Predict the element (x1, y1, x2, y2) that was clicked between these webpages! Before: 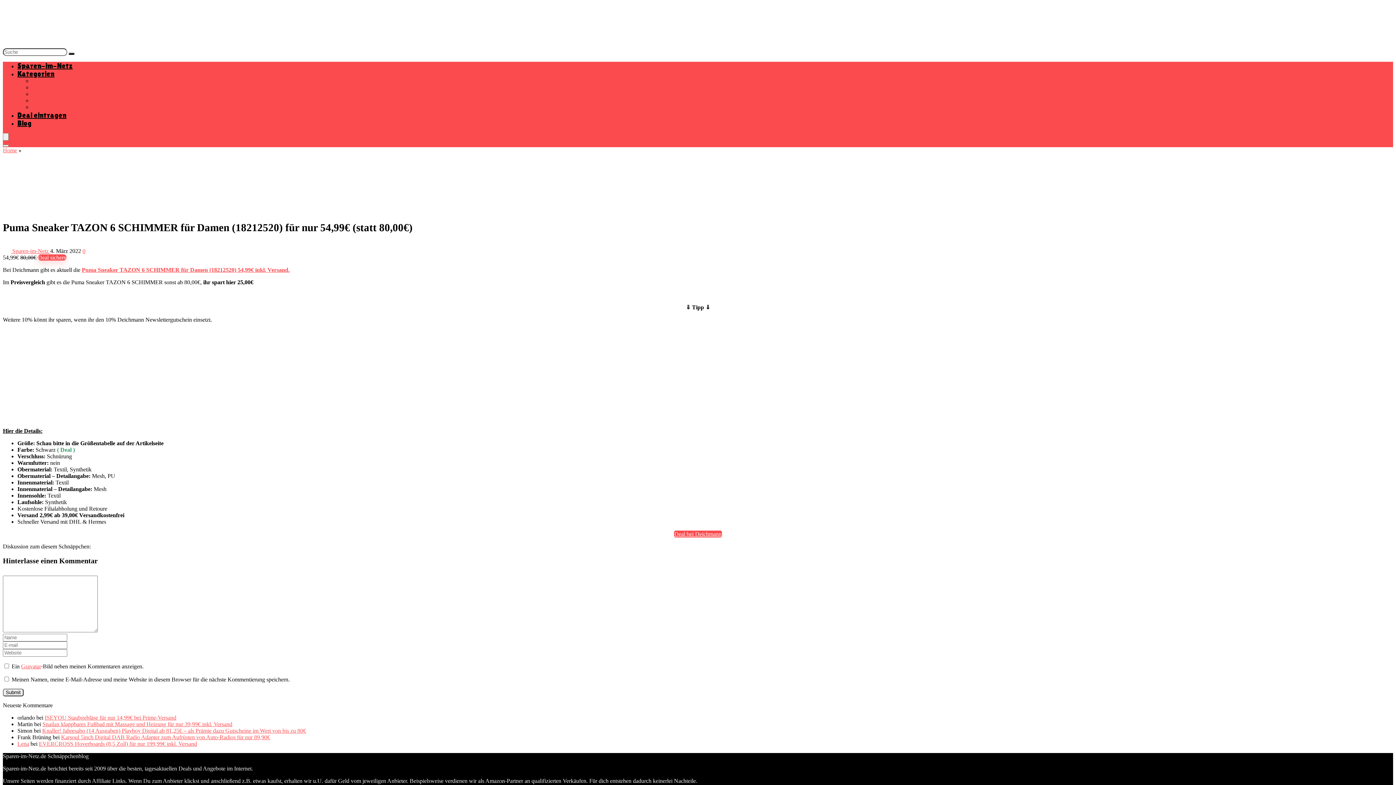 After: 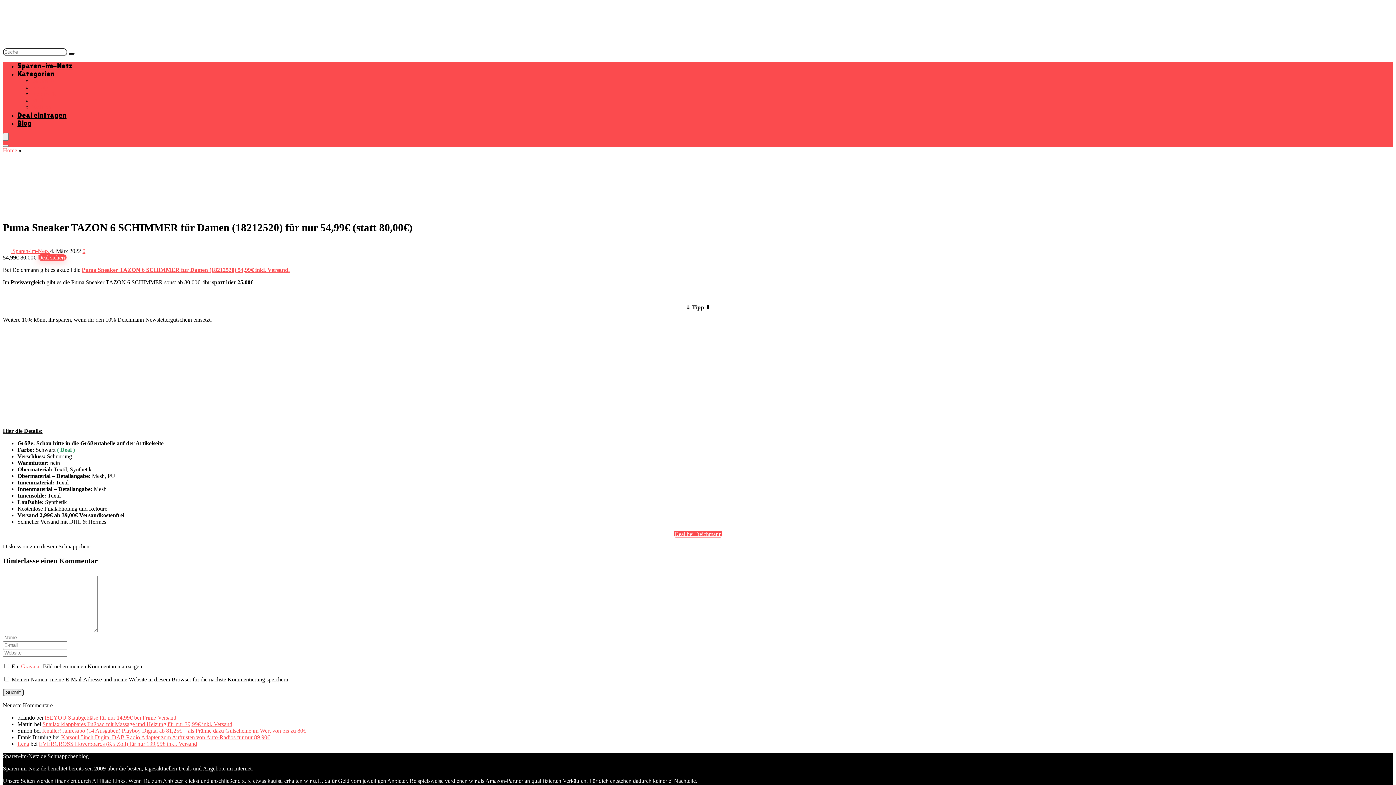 Action: label: Deal eintragen bbox: (17, 111, 66, 119)